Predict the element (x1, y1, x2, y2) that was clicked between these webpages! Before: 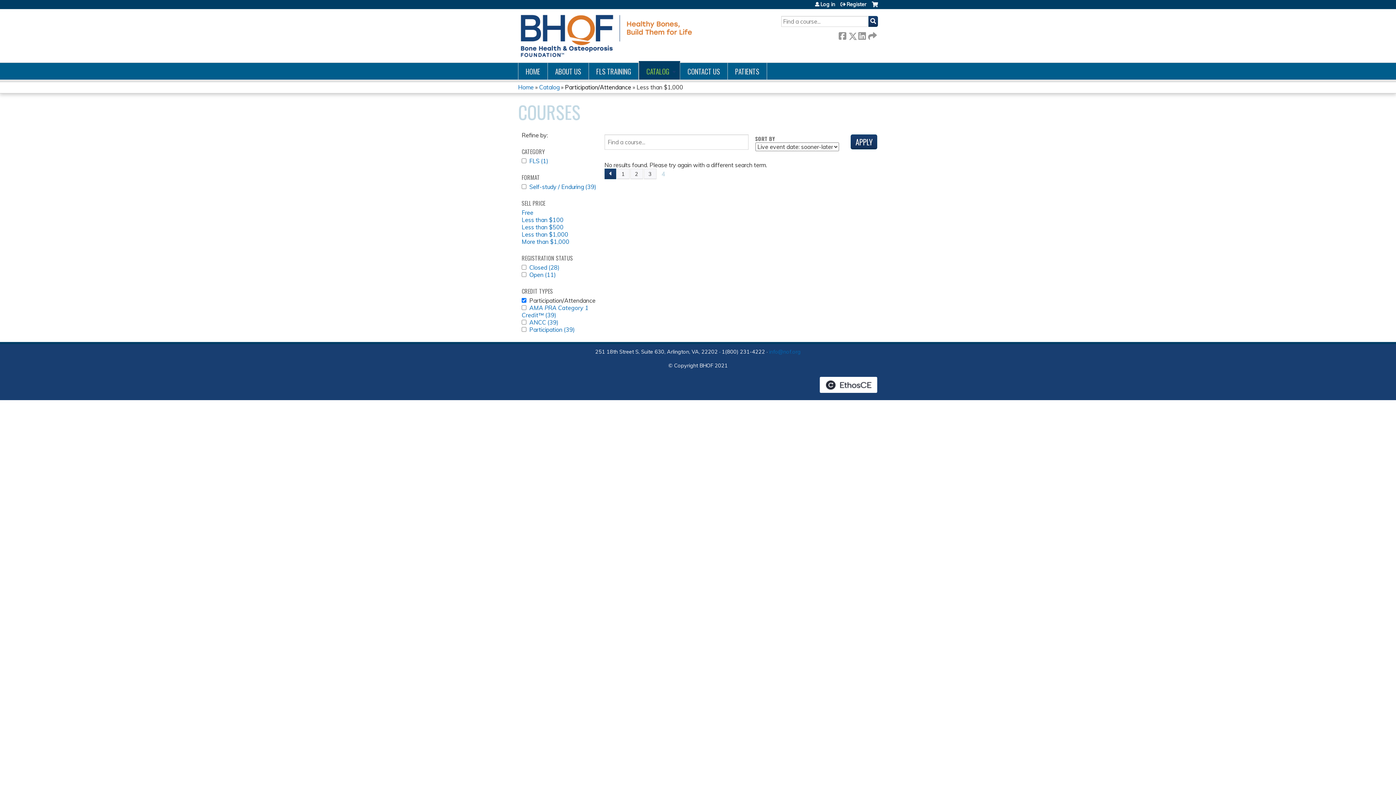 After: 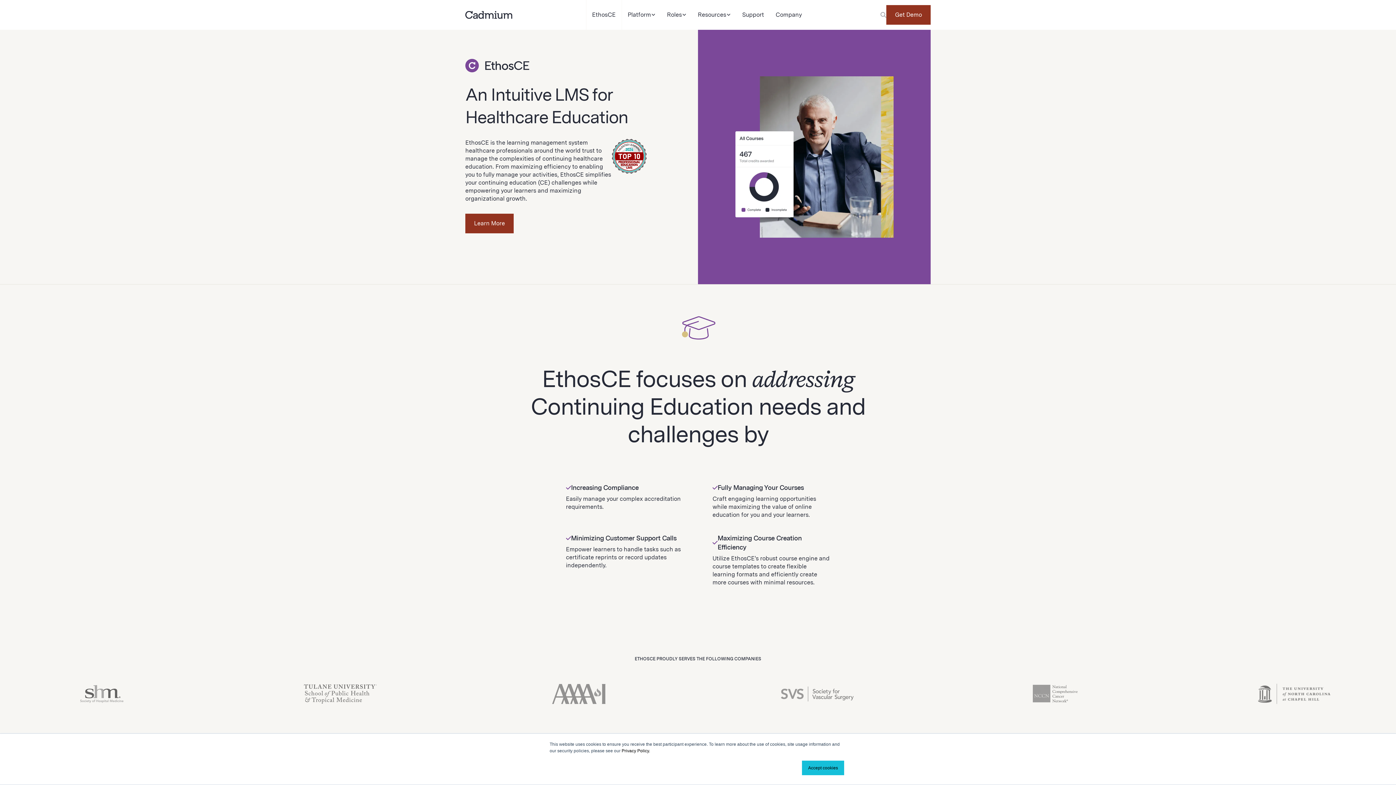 Action: label: Powered by the EthosCE Learning Management System, a continuing education LMS. bbox: (819, 376, 878, 393)